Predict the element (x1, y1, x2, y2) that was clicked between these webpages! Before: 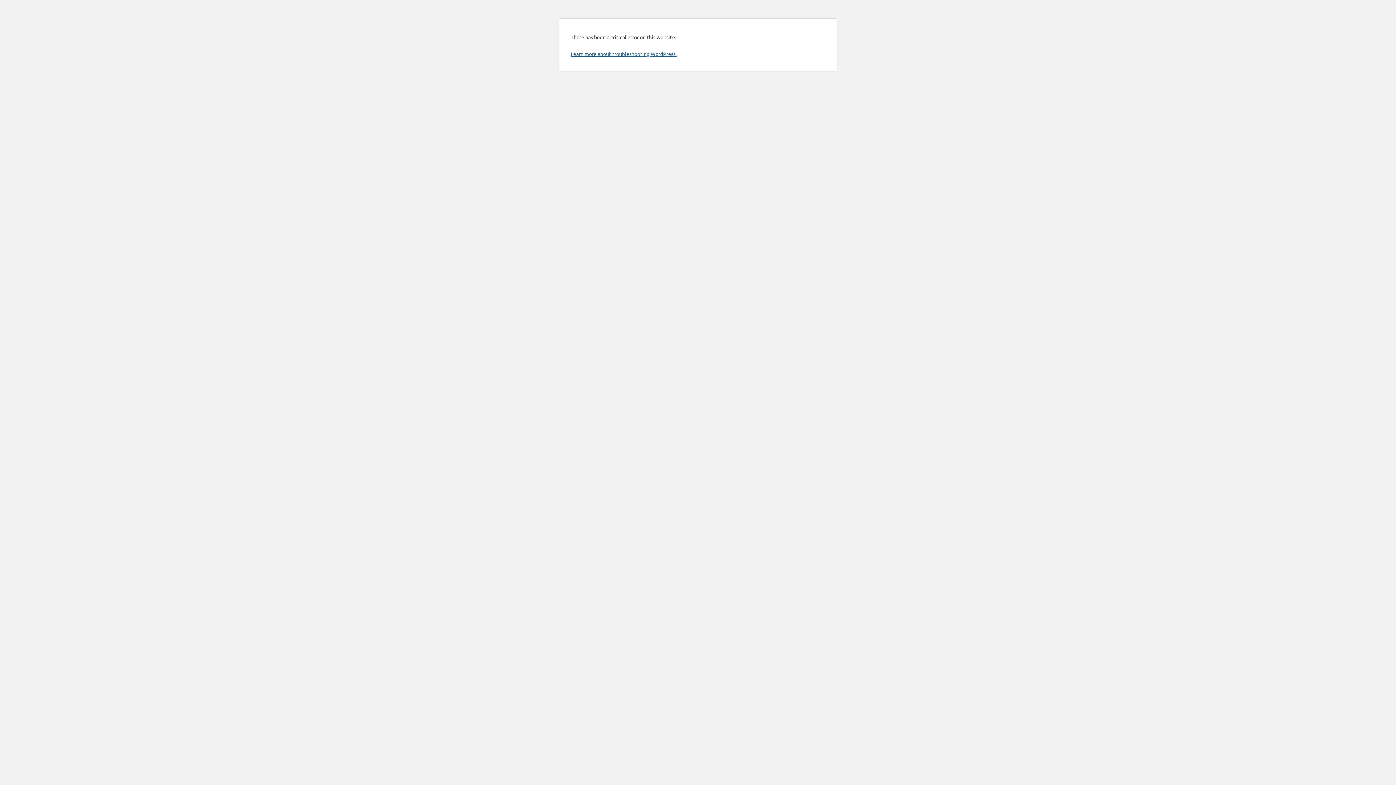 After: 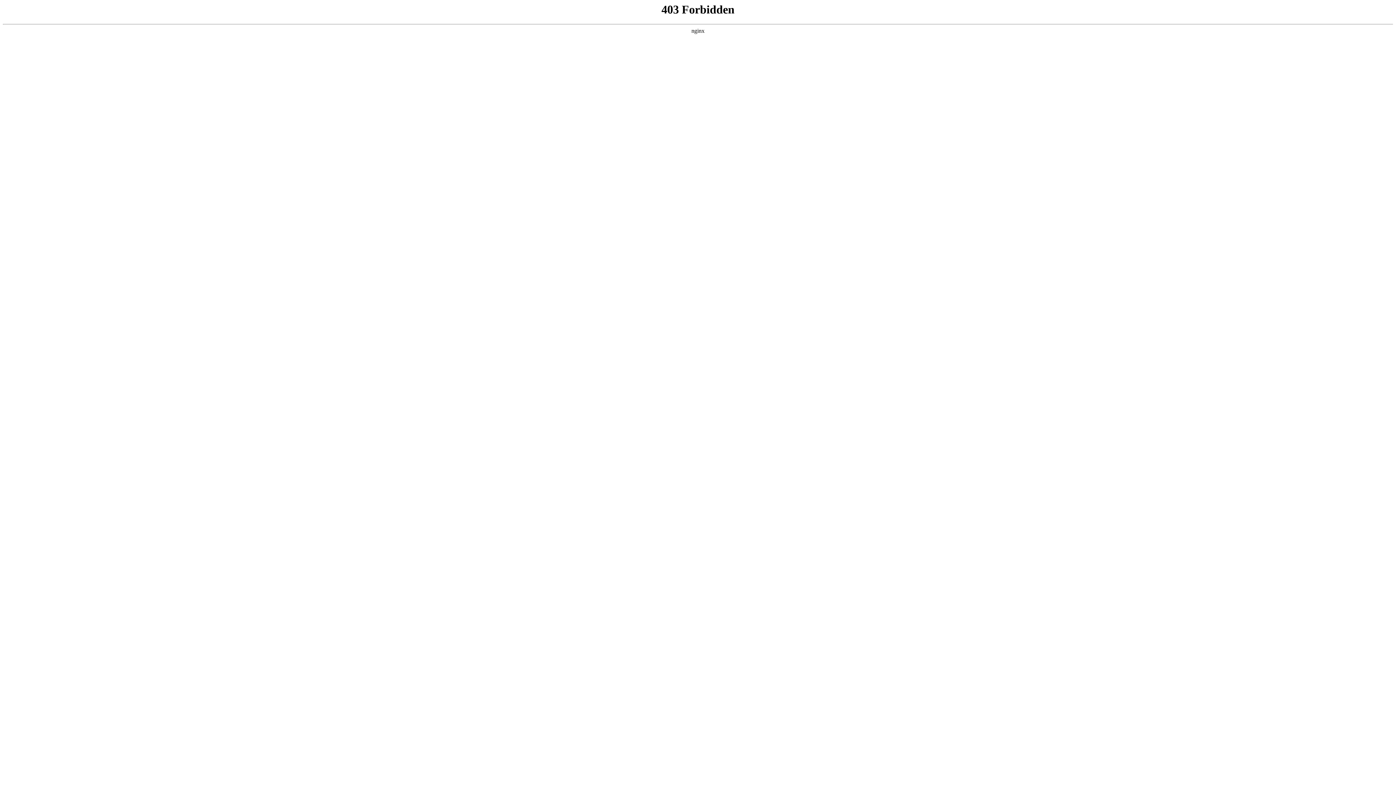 Action: label: Learn more about troubleshooting WordPress. bbox: (570, 50, 676, 57)